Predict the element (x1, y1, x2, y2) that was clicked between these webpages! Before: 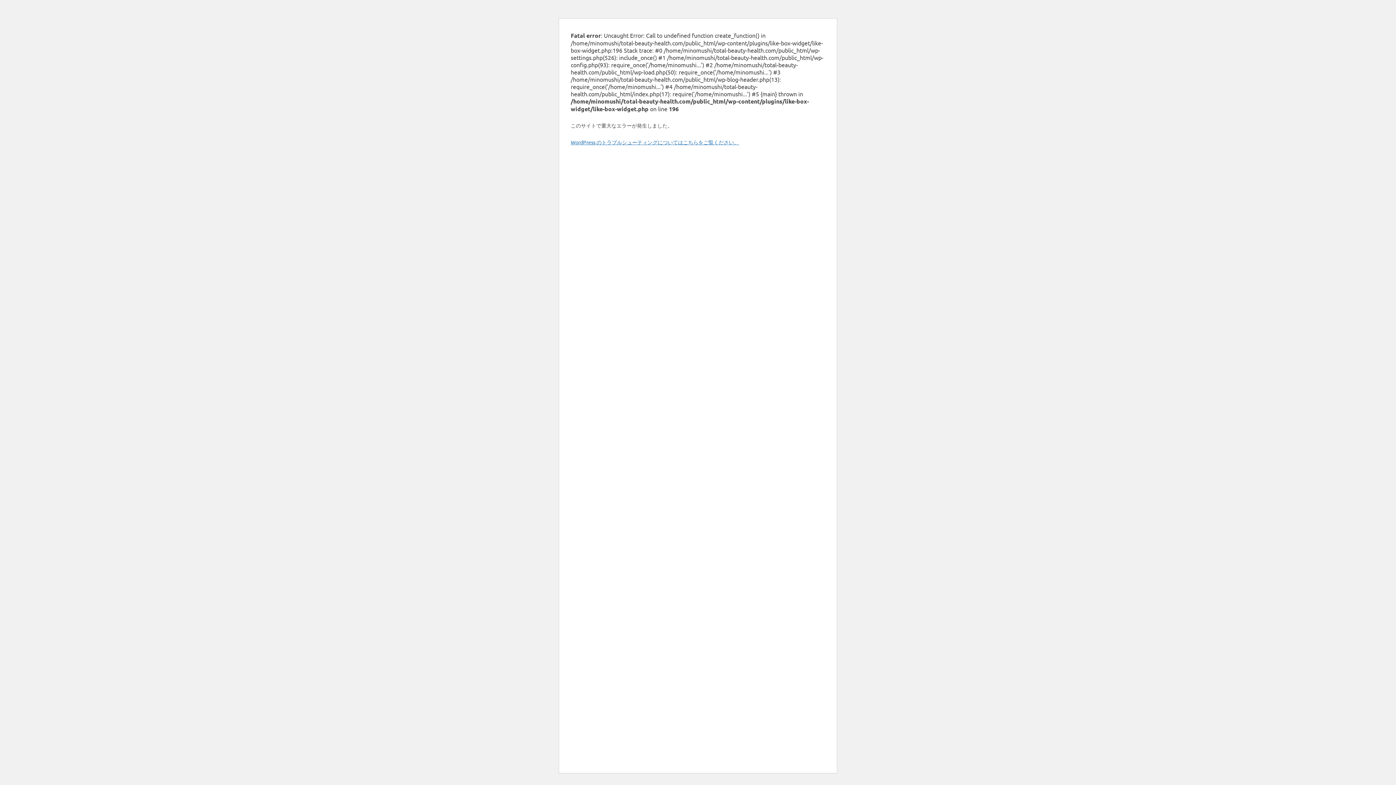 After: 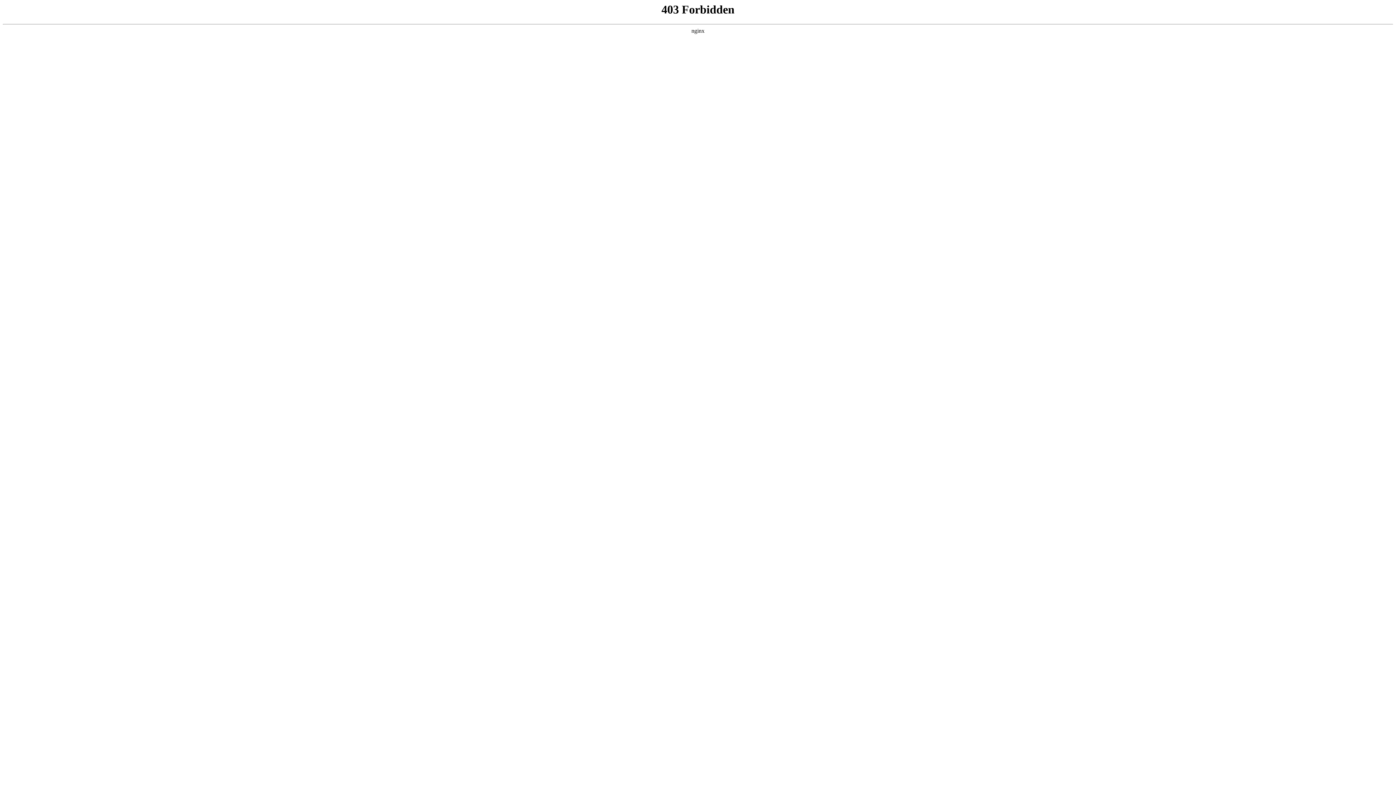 Action: bbox: (570, 138, 739, 145) label: WordPress のトラブルシューティングについてはこちらをご覧ください。